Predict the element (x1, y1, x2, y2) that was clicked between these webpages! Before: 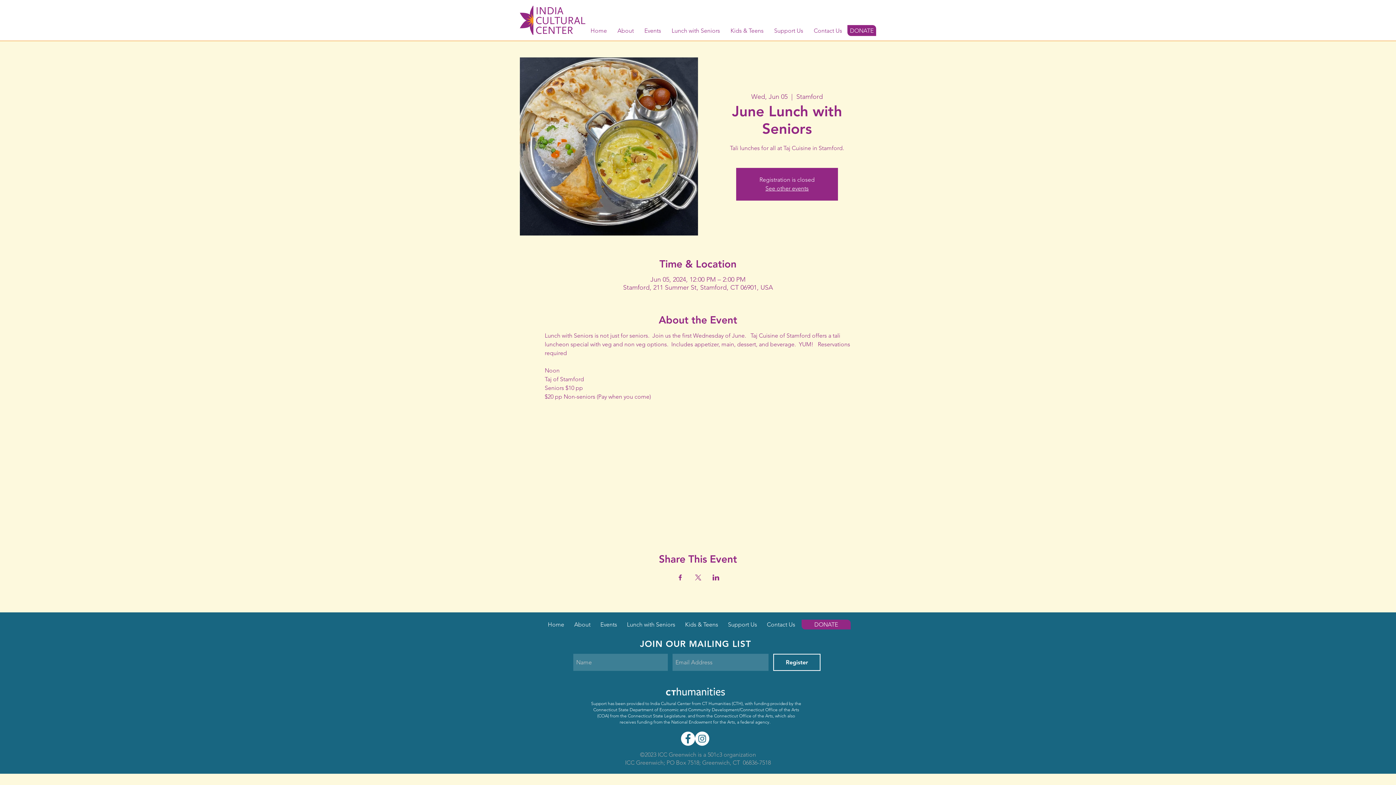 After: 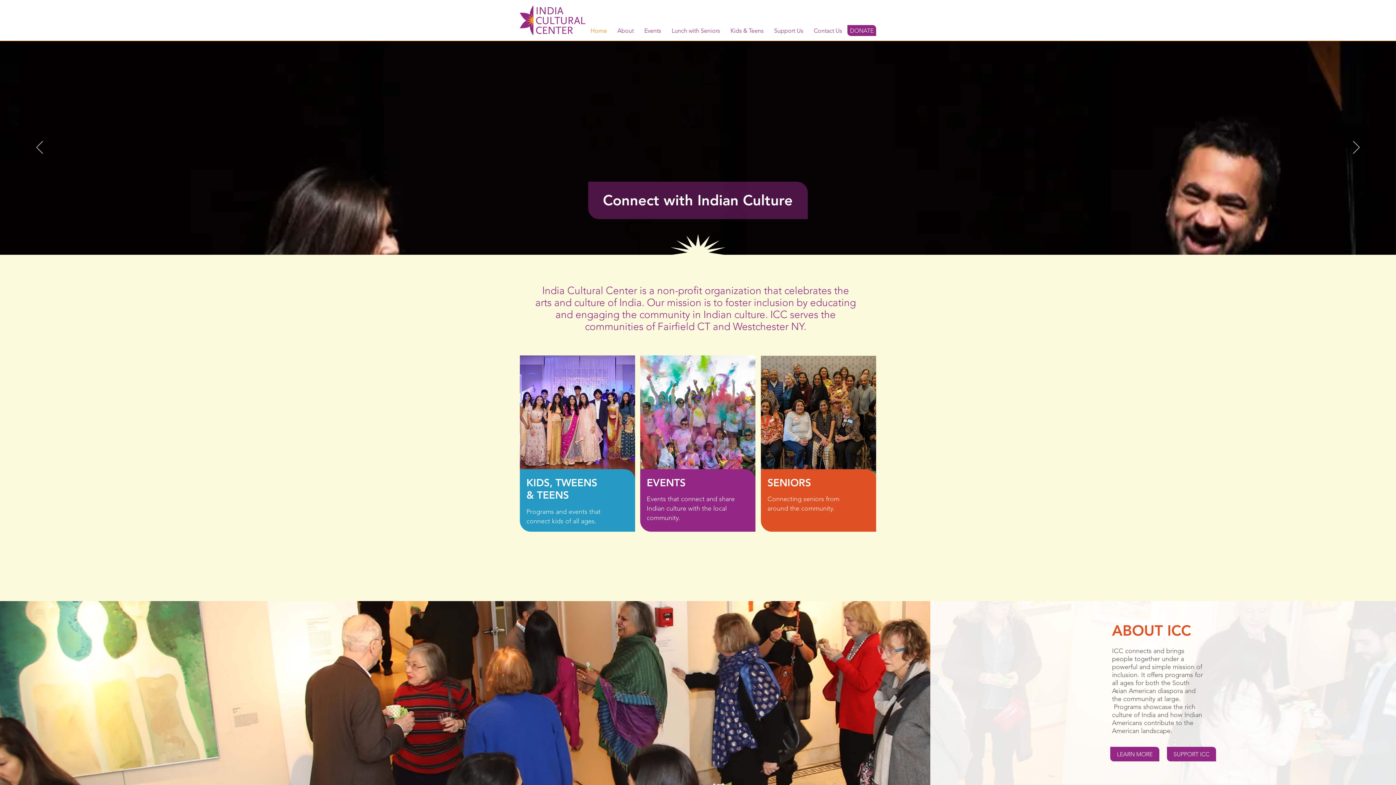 Action: bbox: (520, 5, 585, 34)